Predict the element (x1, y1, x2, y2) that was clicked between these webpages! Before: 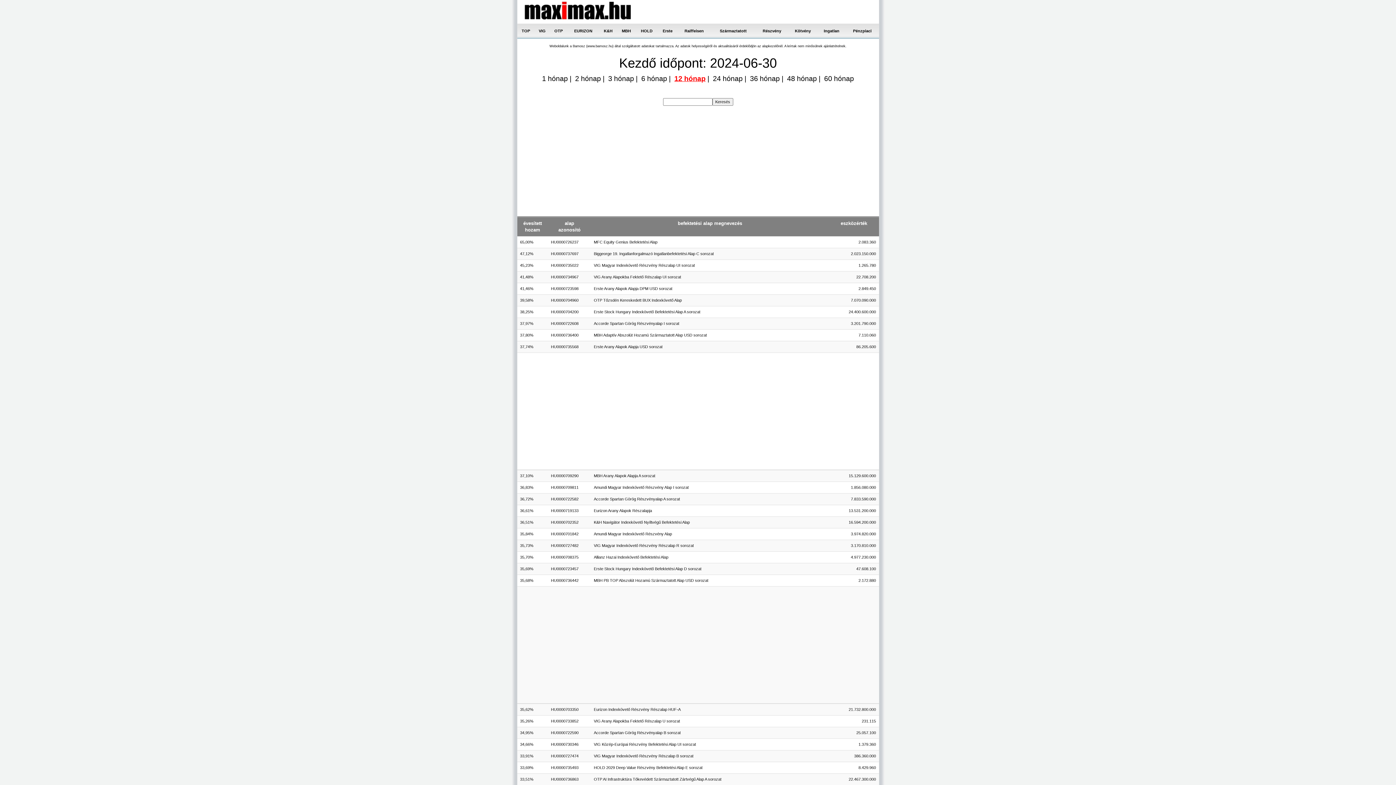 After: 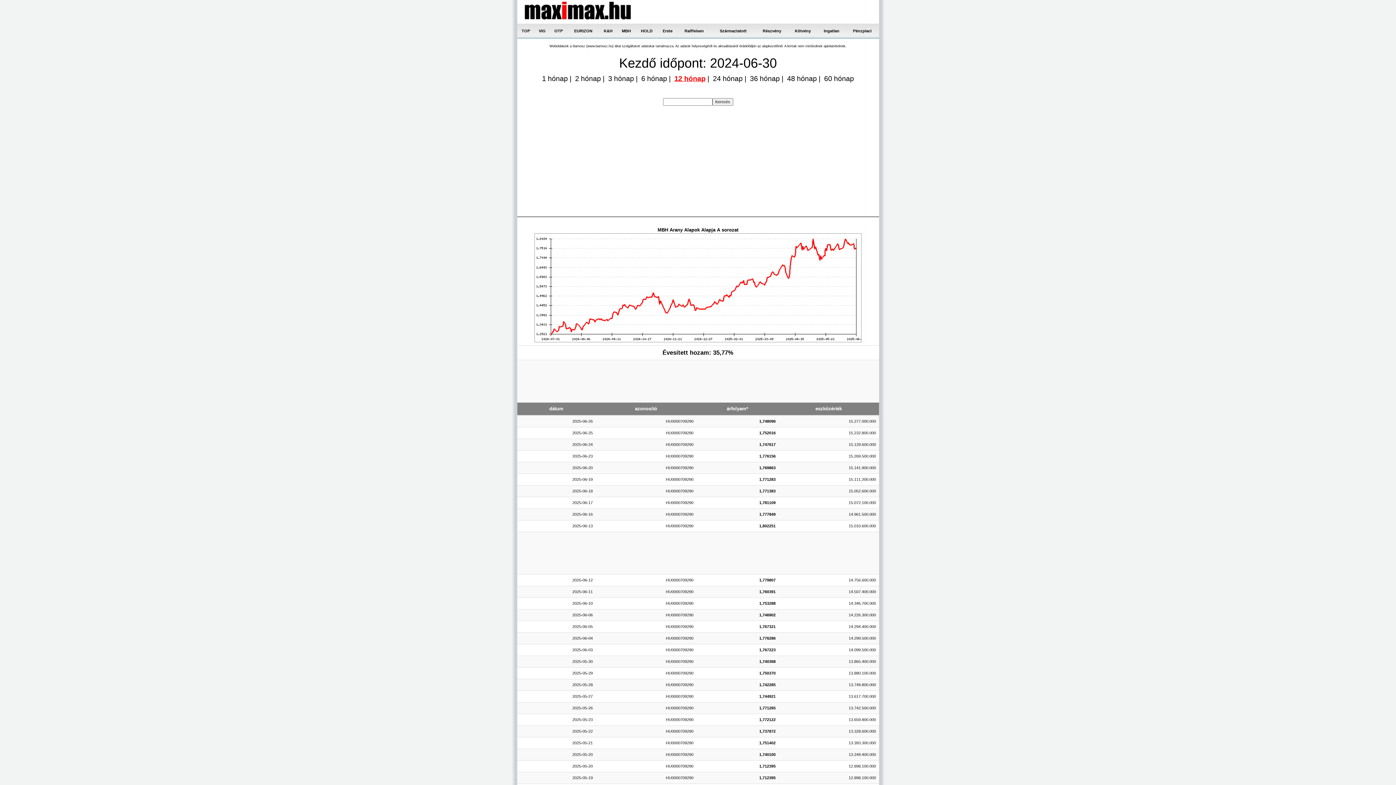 Action: label: HU0000709290 bbox: (551, 473, 578, 478)